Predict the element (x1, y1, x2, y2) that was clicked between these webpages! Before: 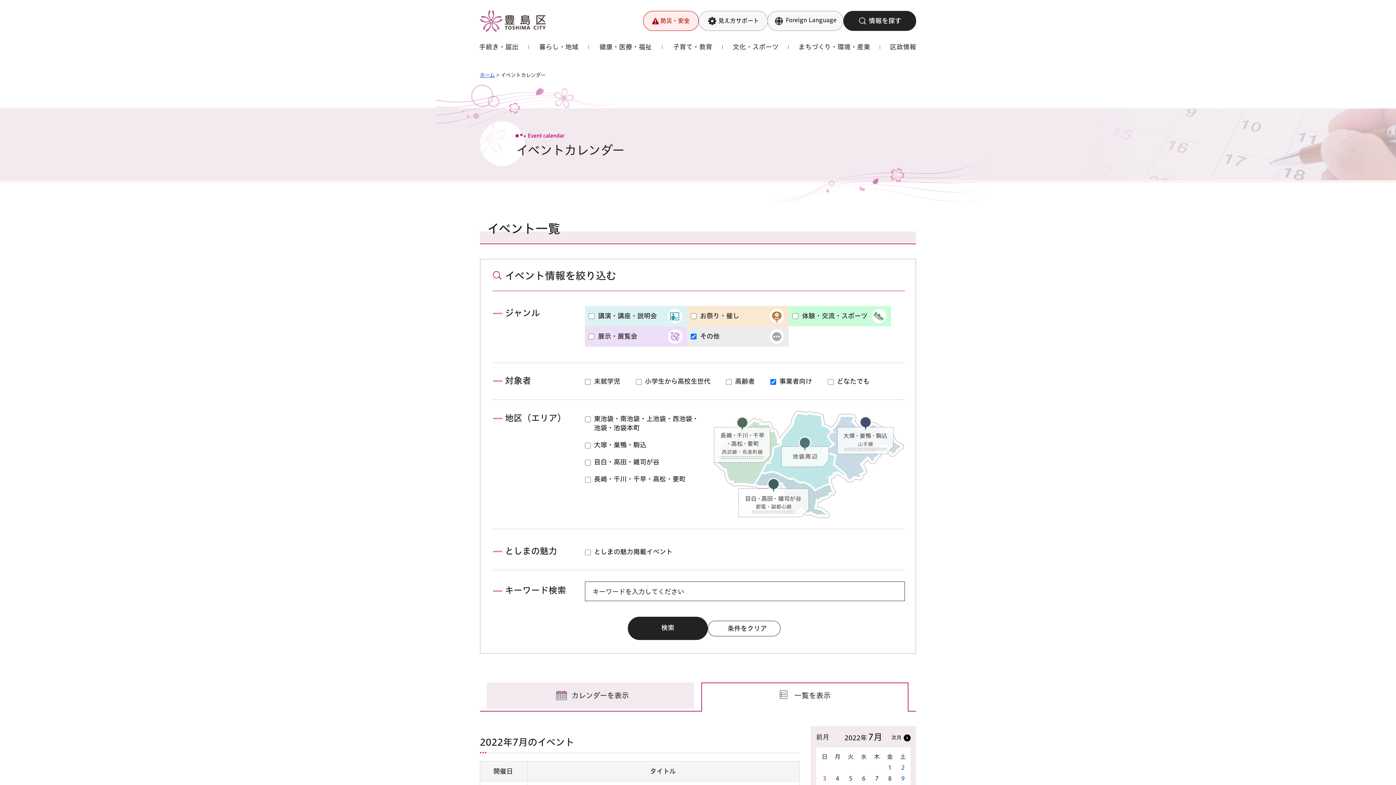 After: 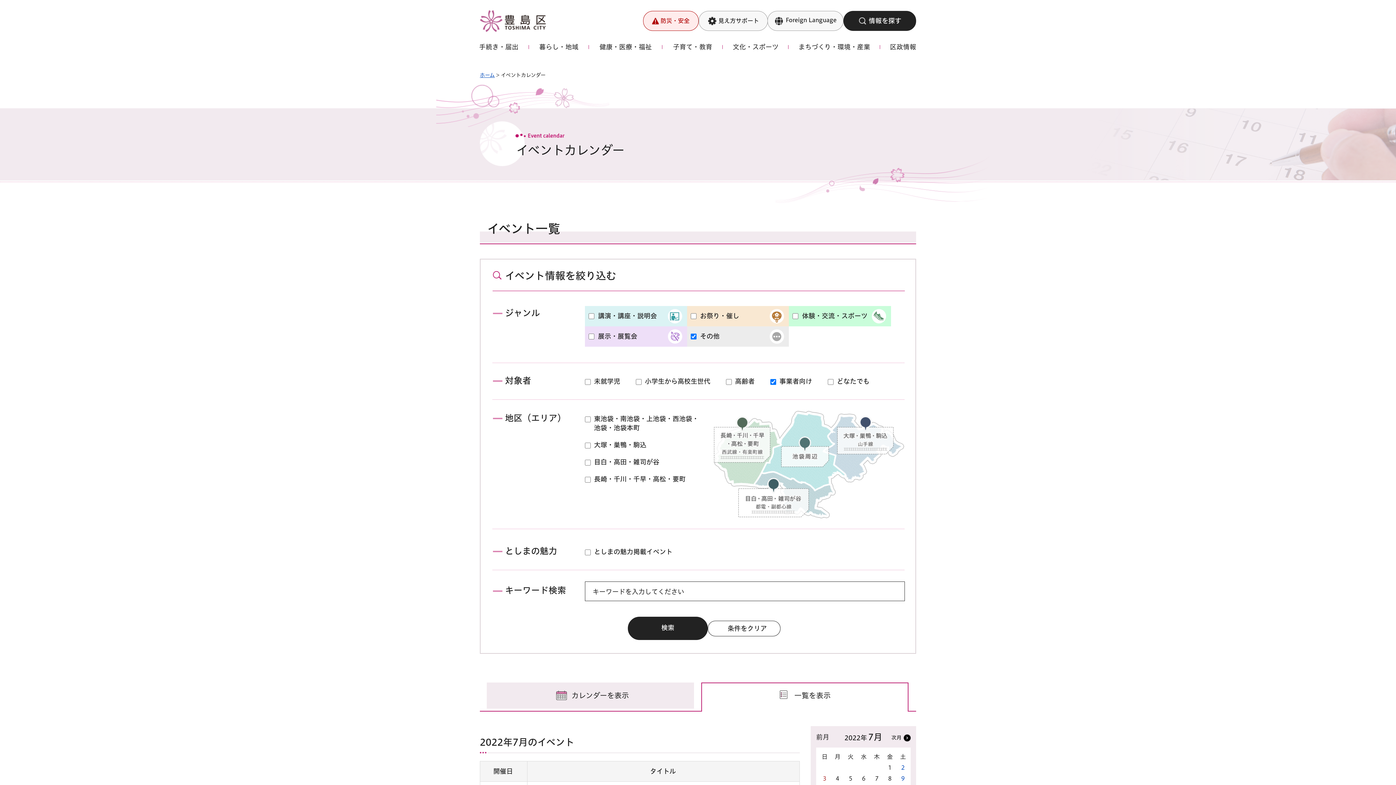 Action: label: 一覧を表示 bbox: (701, 682, 908, 711)